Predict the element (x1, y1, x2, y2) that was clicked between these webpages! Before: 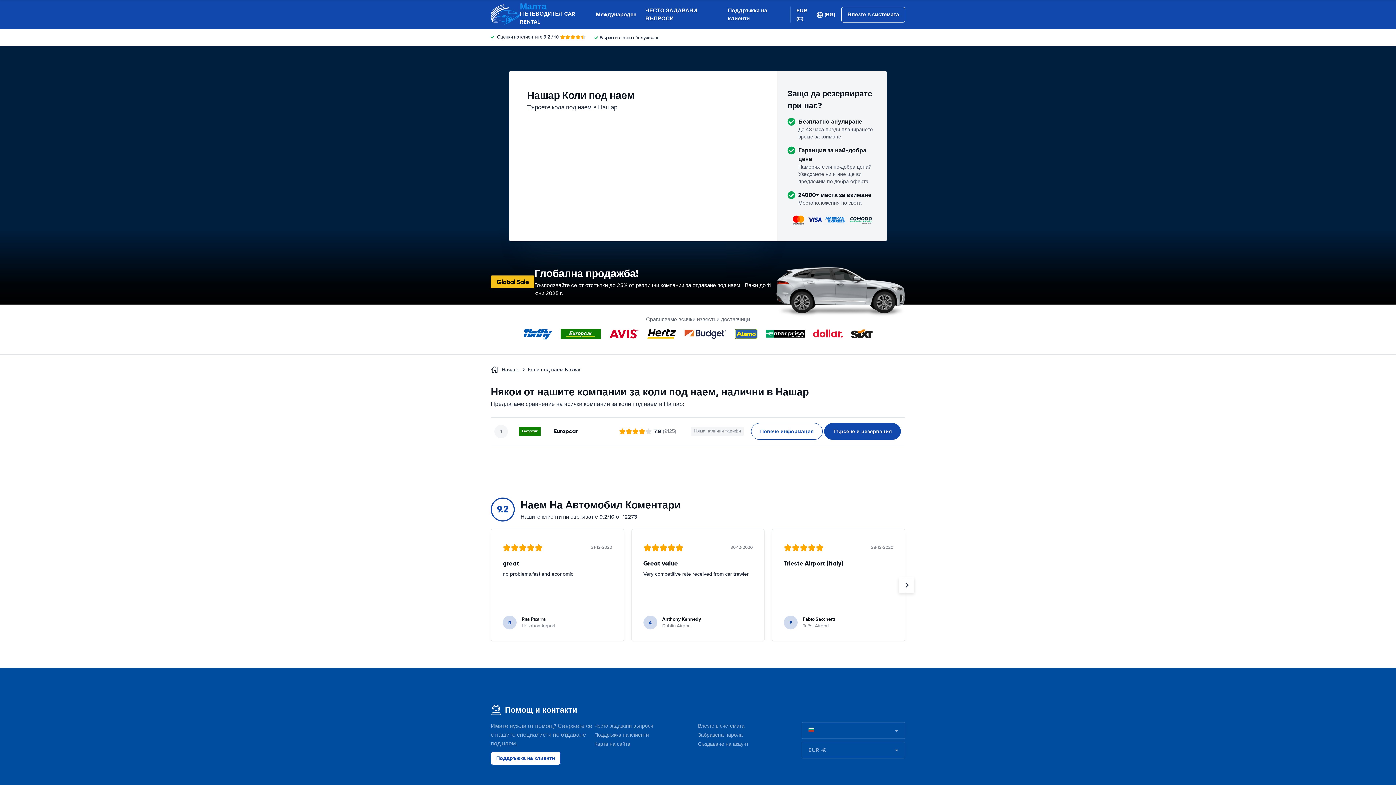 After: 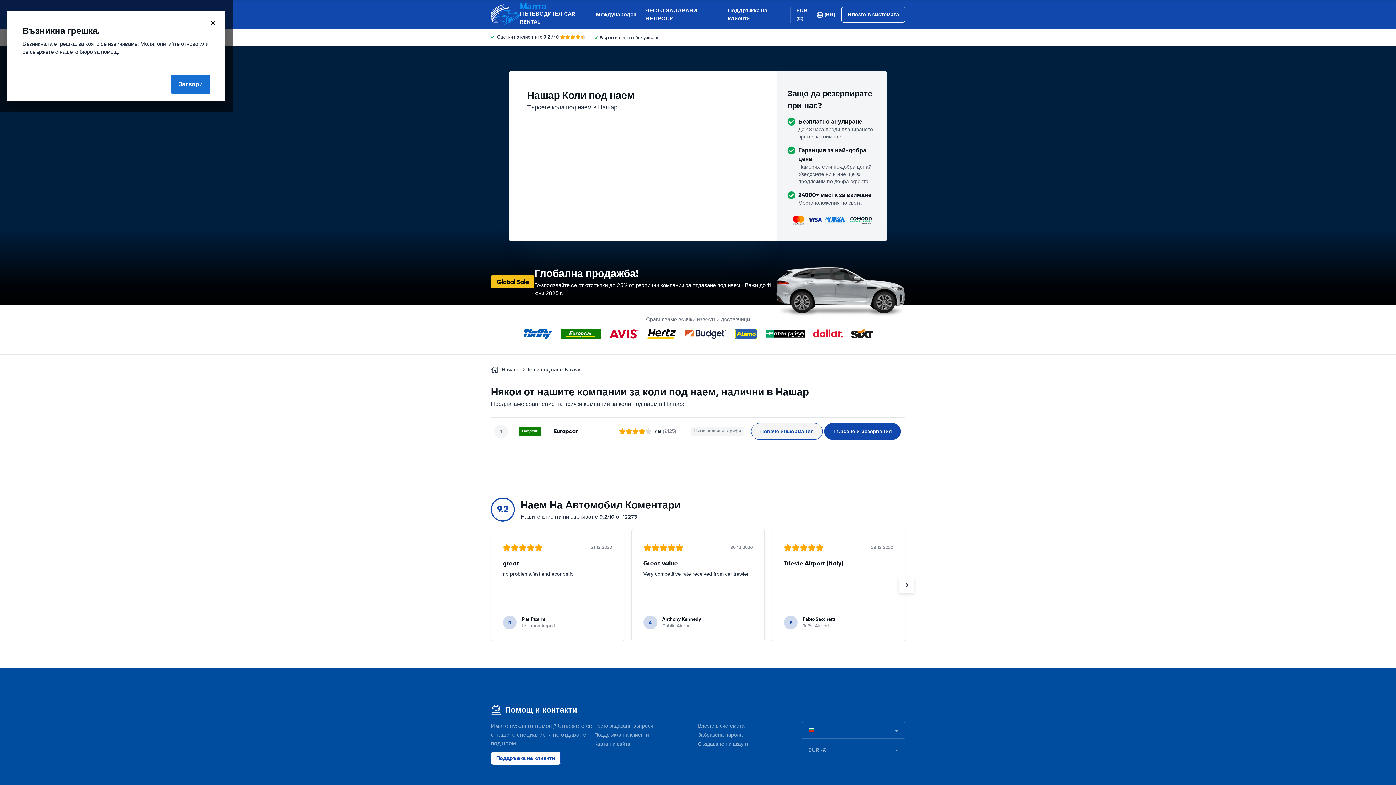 Action: bbox: (751, 423, 822, 440) label: Повече информация